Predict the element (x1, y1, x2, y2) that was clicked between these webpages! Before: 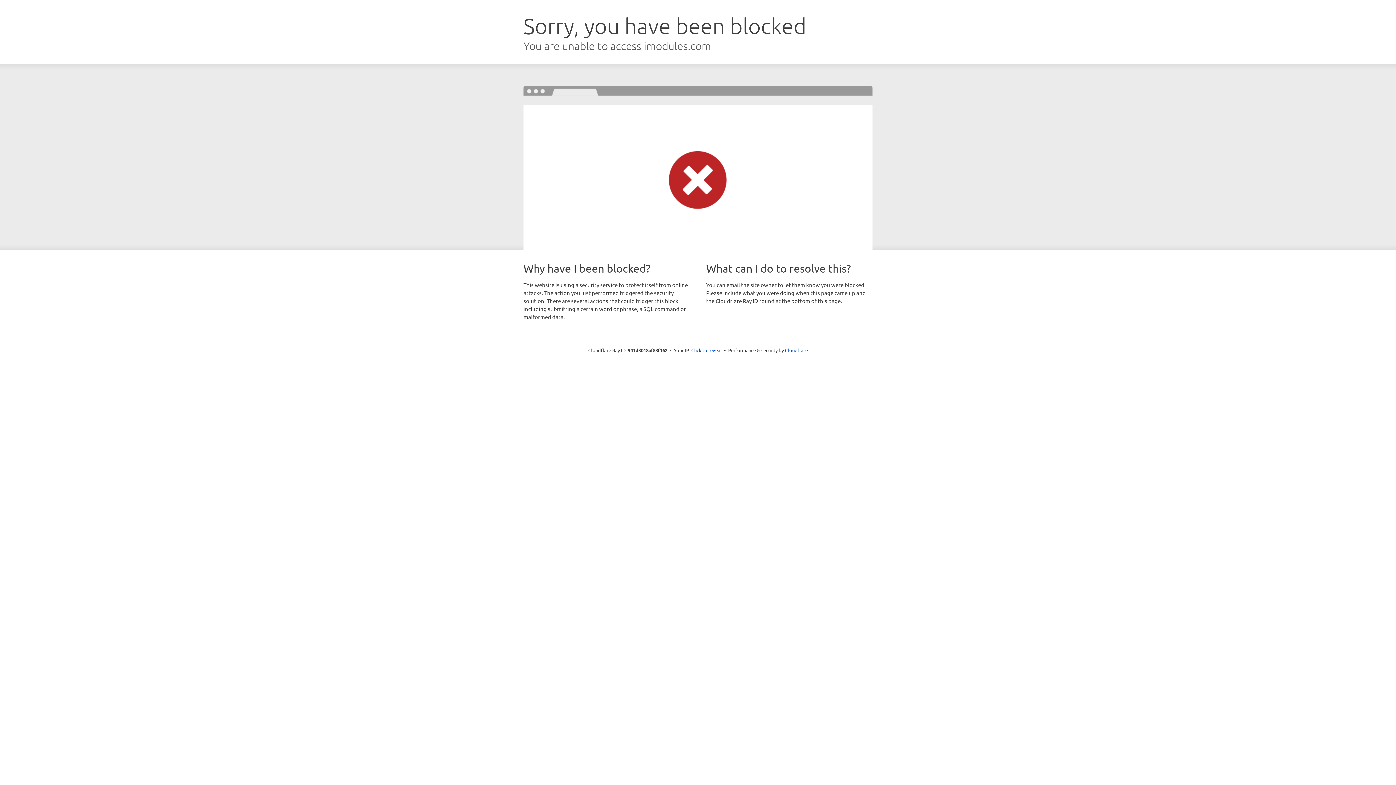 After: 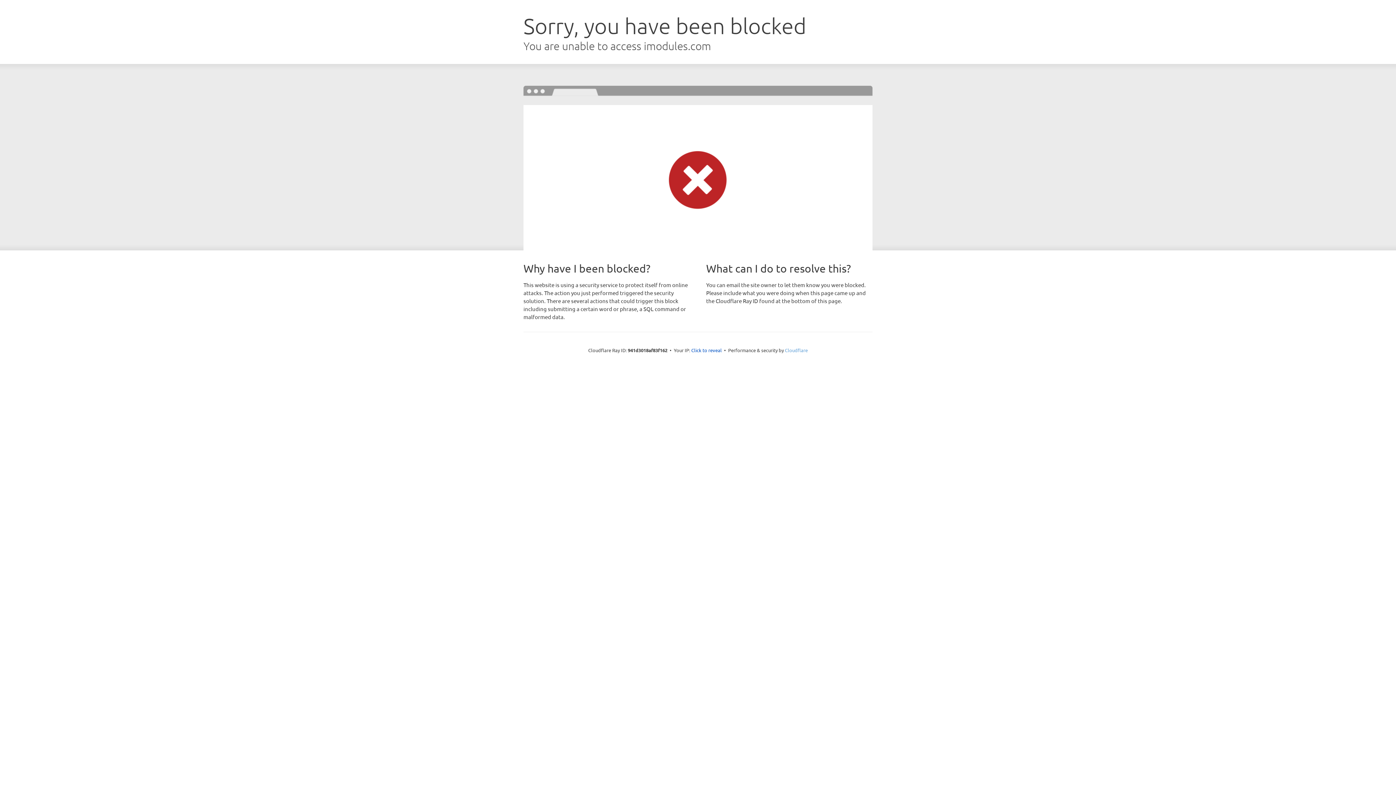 Action: bbox: (785, 347, 808, 353) label: Cloudflare